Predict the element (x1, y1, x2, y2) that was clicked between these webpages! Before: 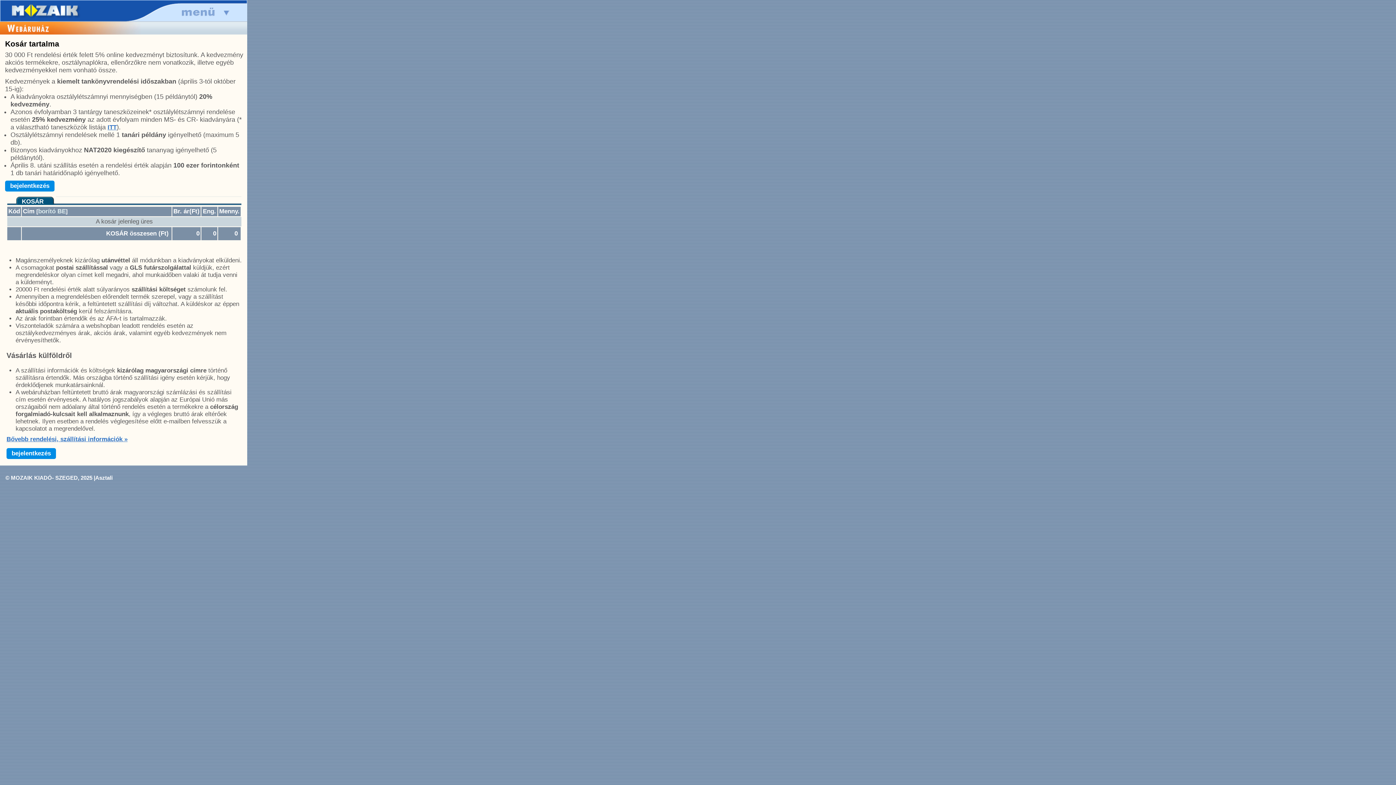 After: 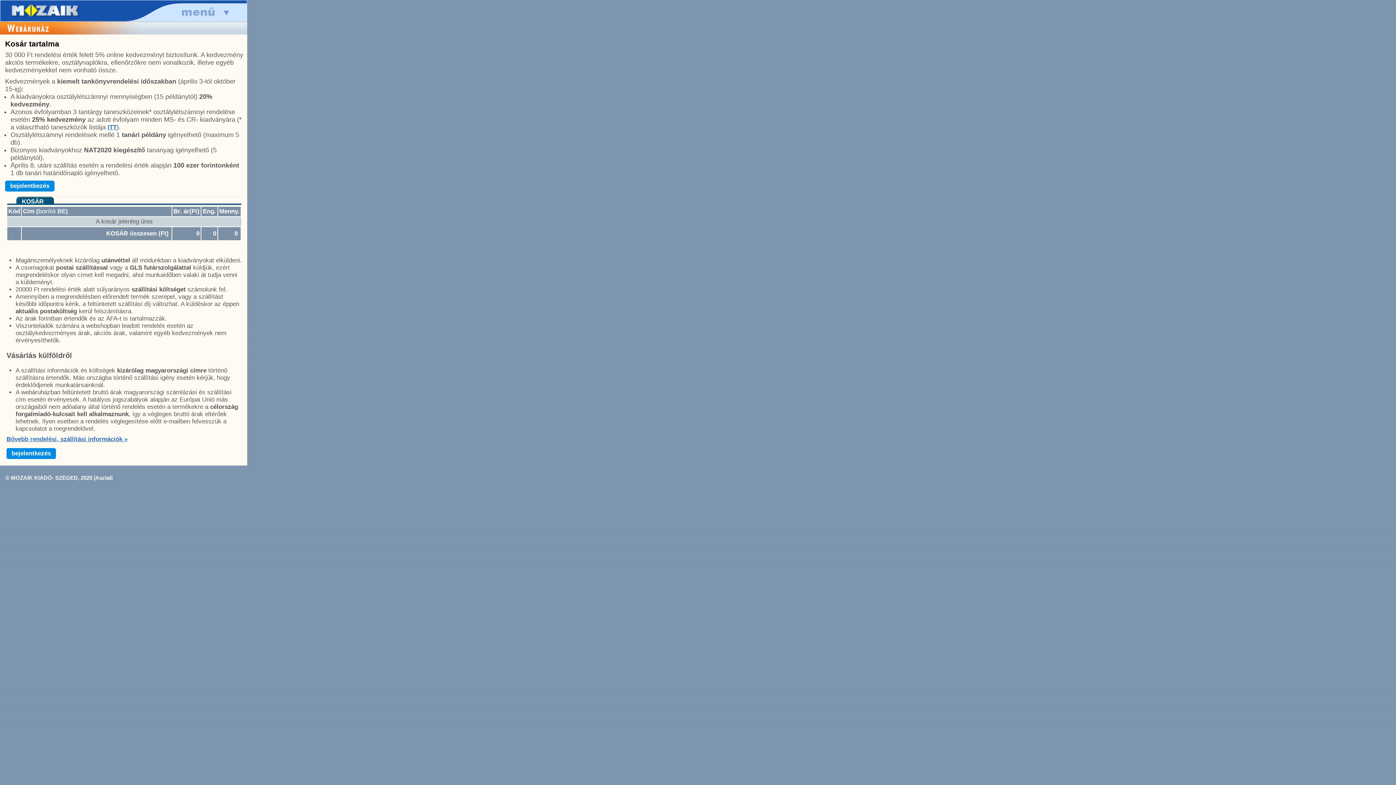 Action: bbox: (38, 208, 65, 214) label: borító BE